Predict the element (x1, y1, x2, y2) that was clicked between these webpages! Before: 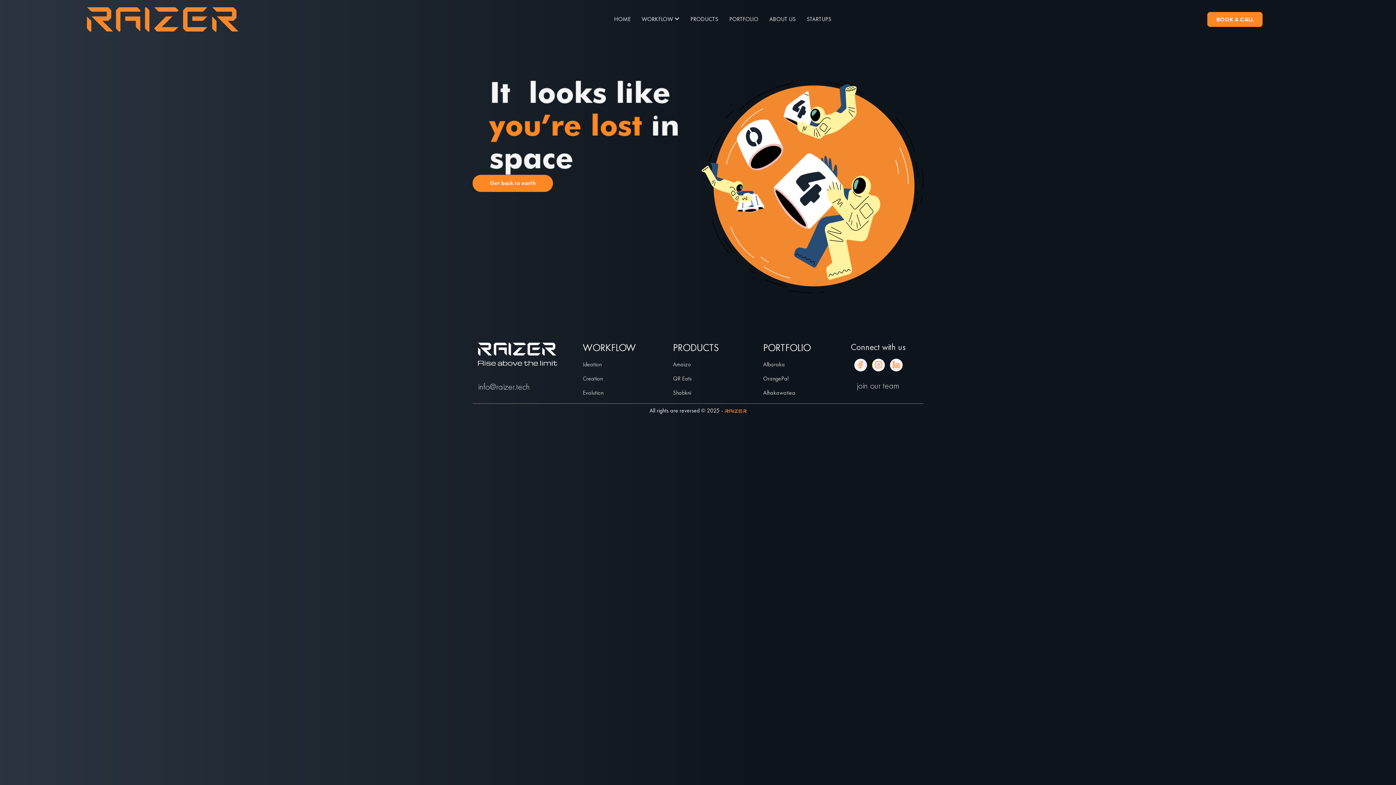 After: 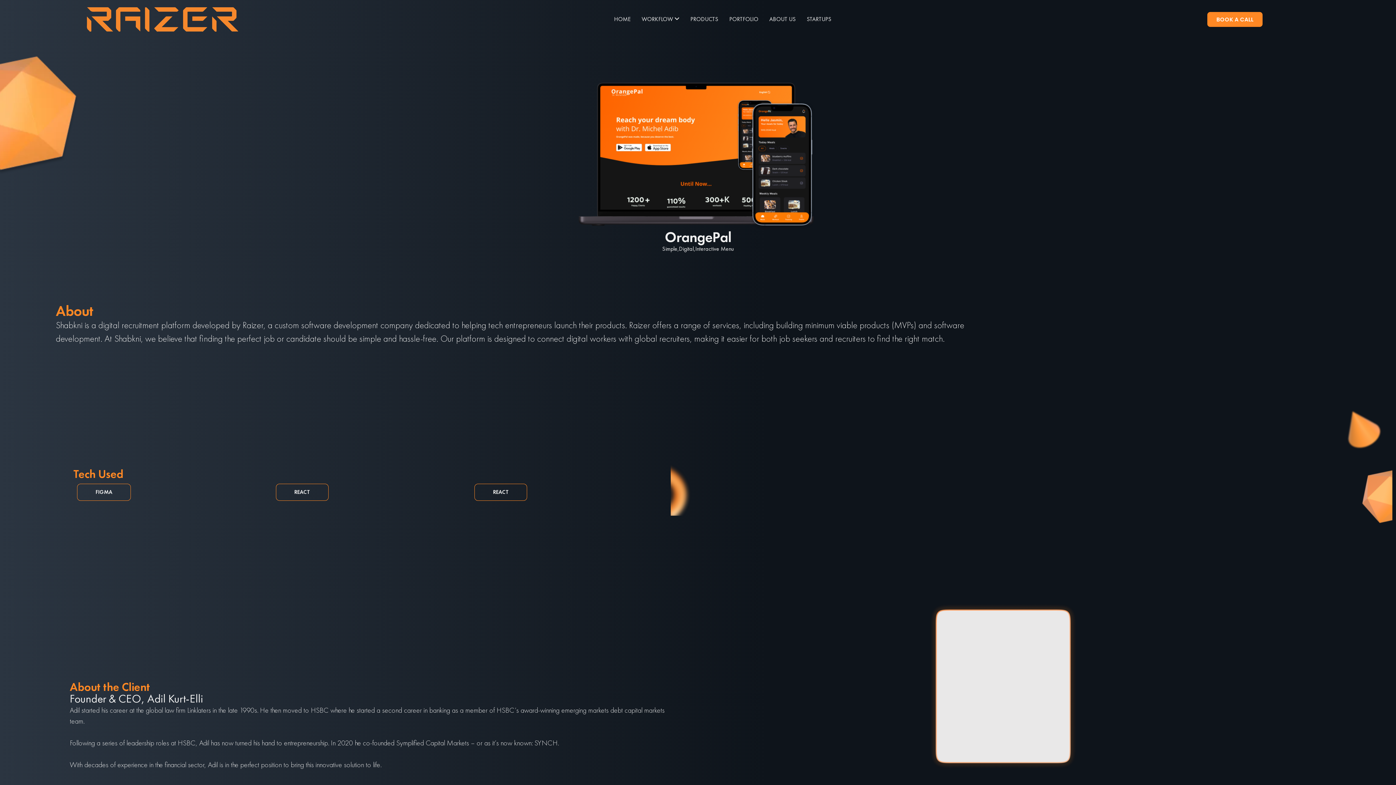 Action: label: OrangePal bbox: (763, 374, 788, 383)